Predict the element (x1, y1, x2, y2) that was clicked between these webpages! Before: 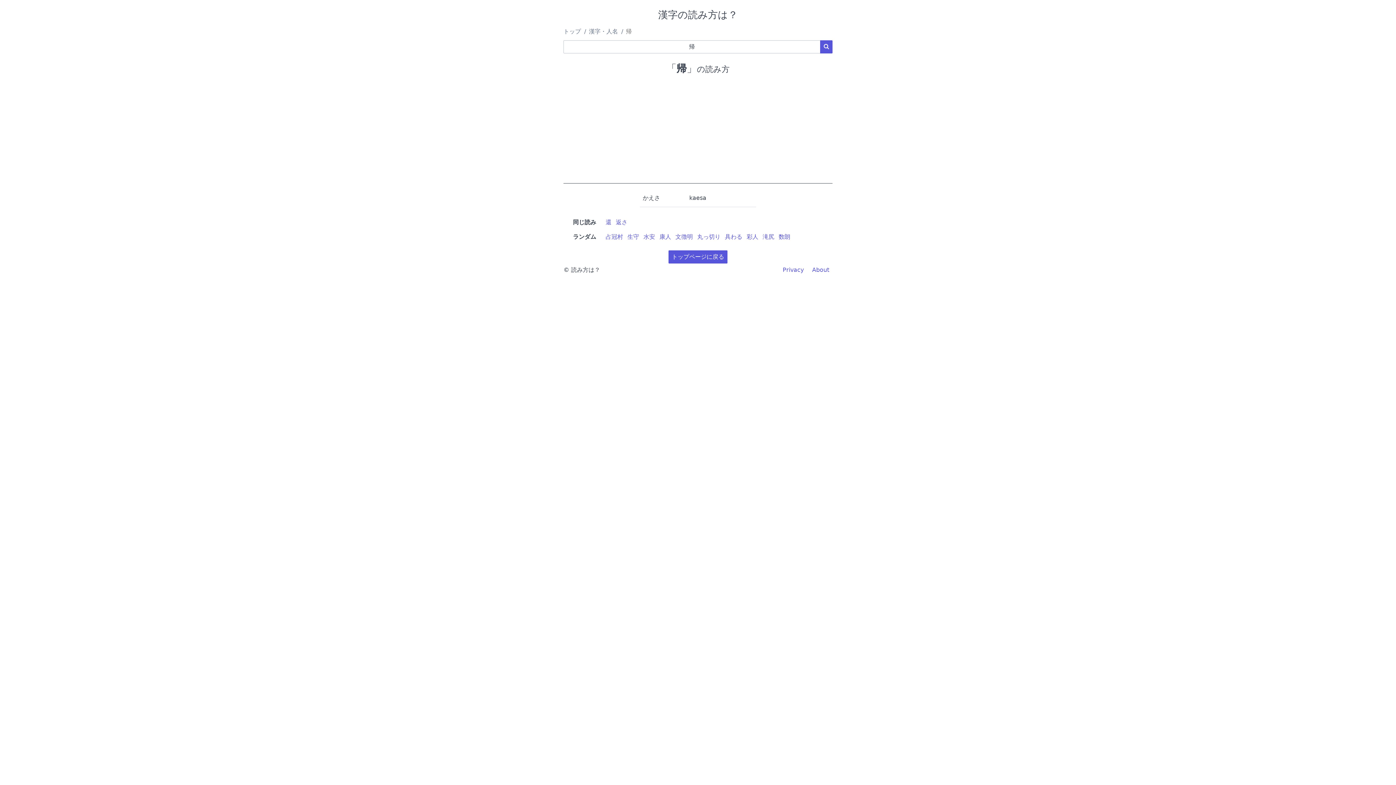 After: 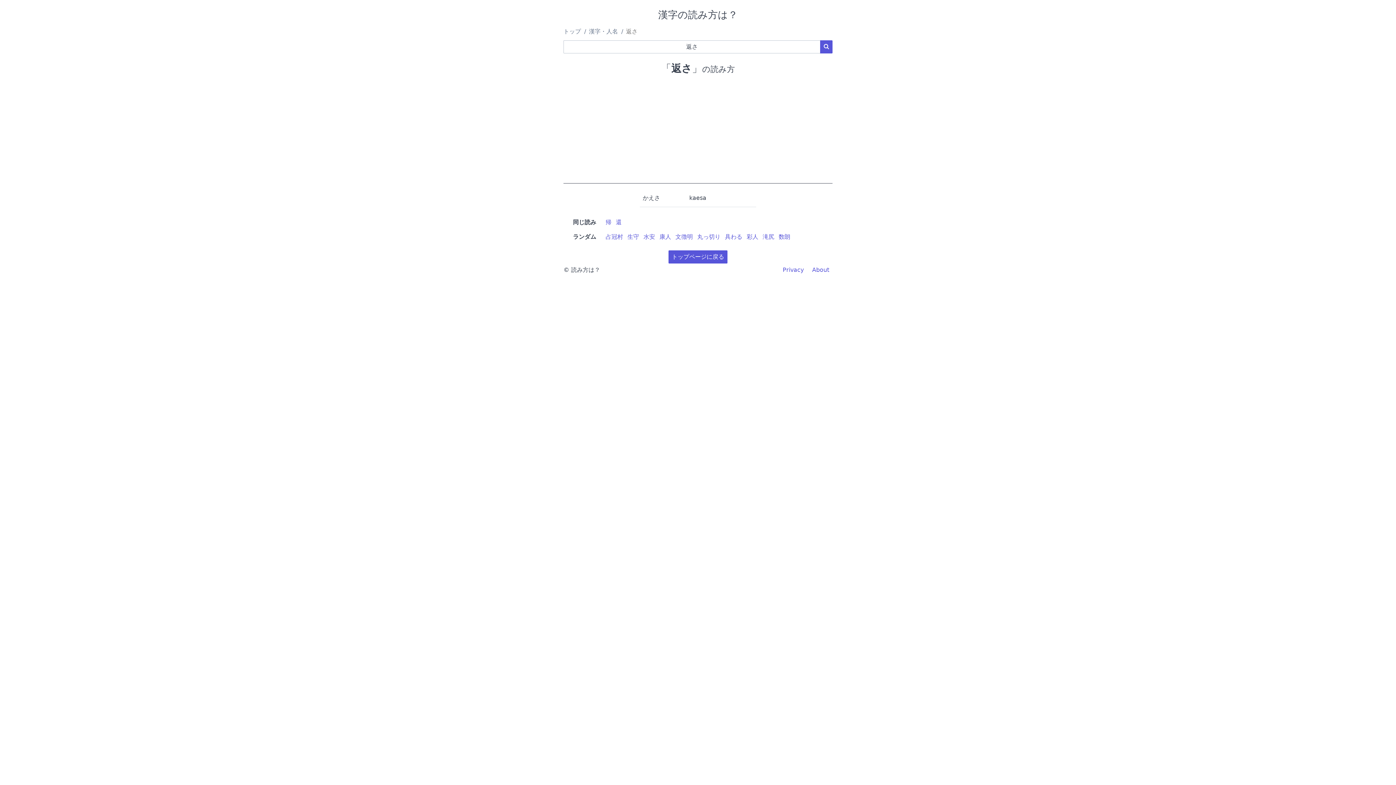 Action: bbox: (616, 218, 627, 225) label: 返さ